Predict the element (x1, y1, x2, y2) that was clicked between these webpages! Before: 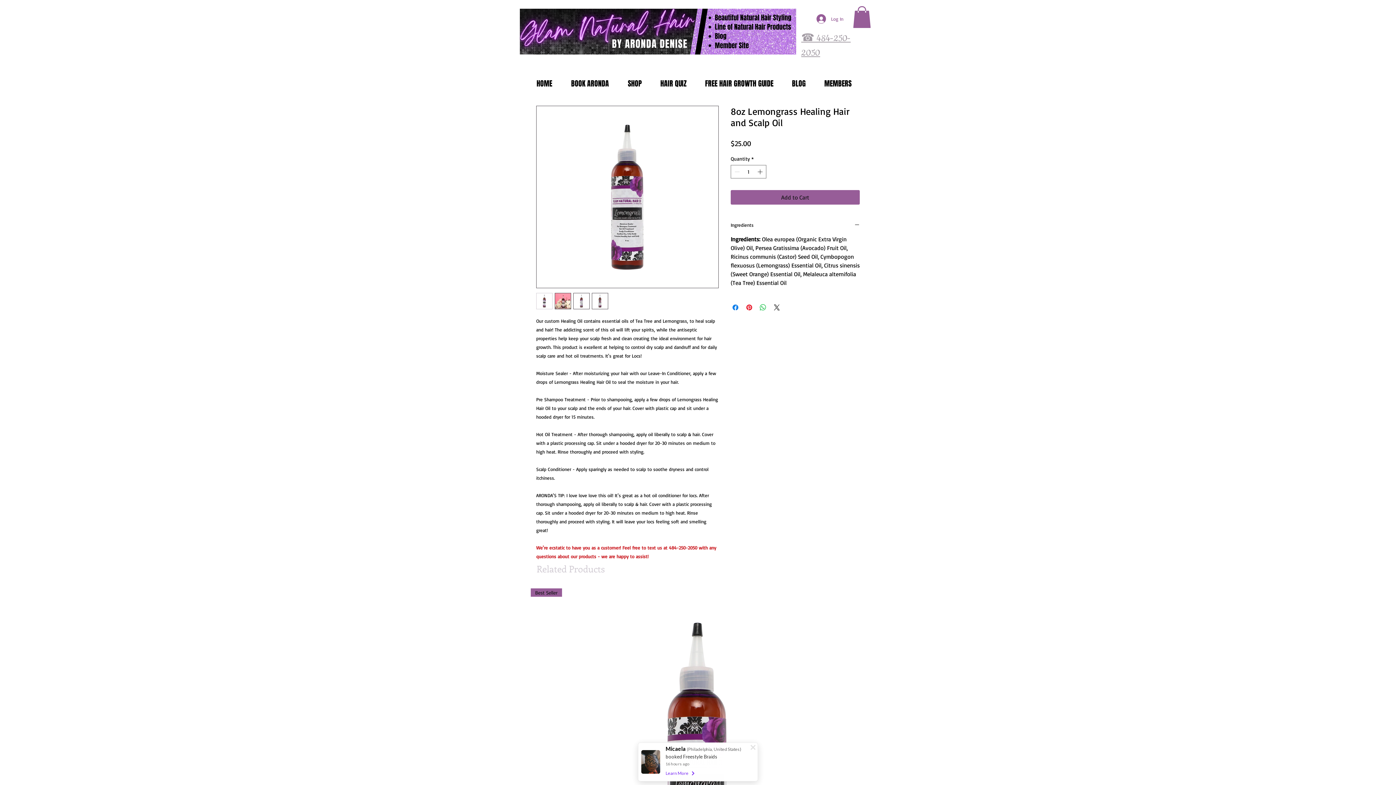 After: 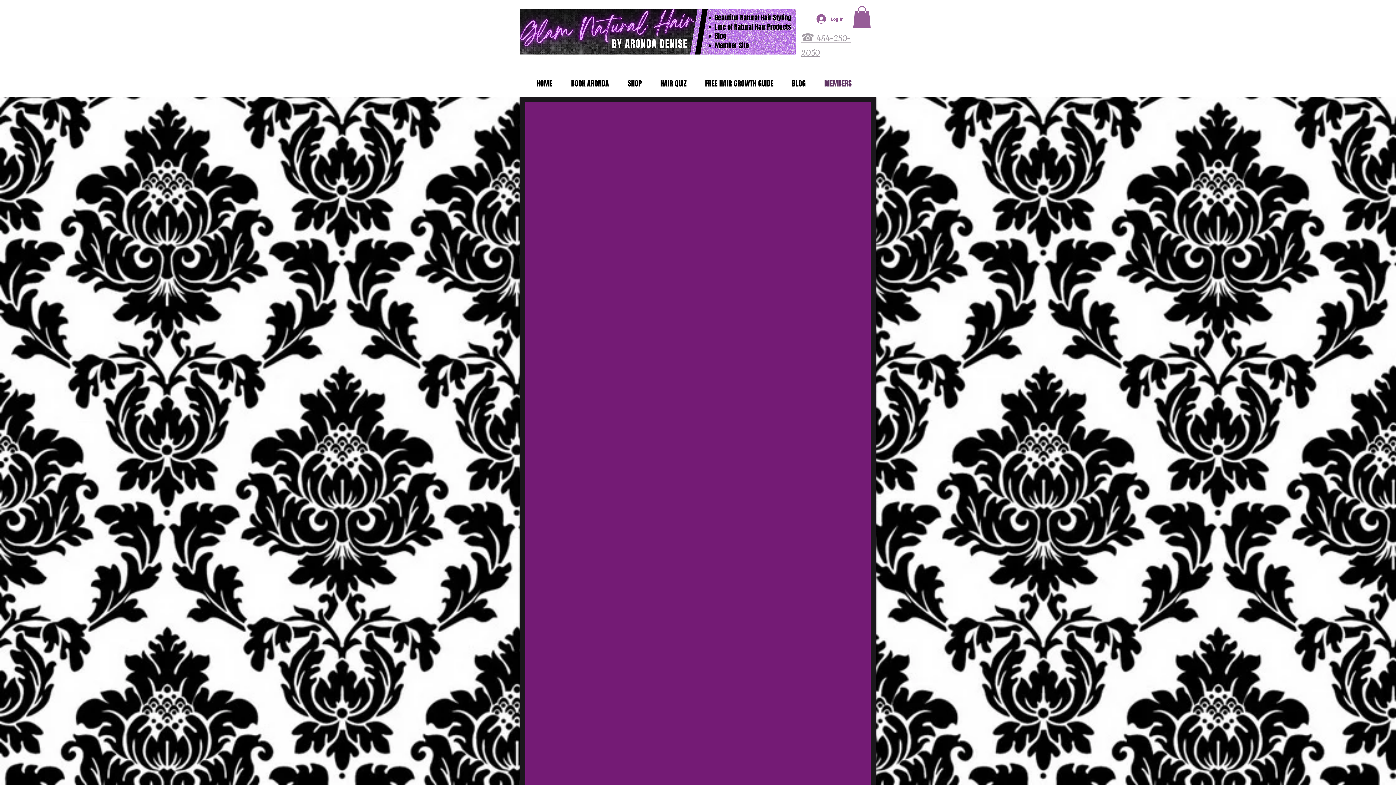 Action: label: MEMBERS bbox: (815, 78, 861, 87)